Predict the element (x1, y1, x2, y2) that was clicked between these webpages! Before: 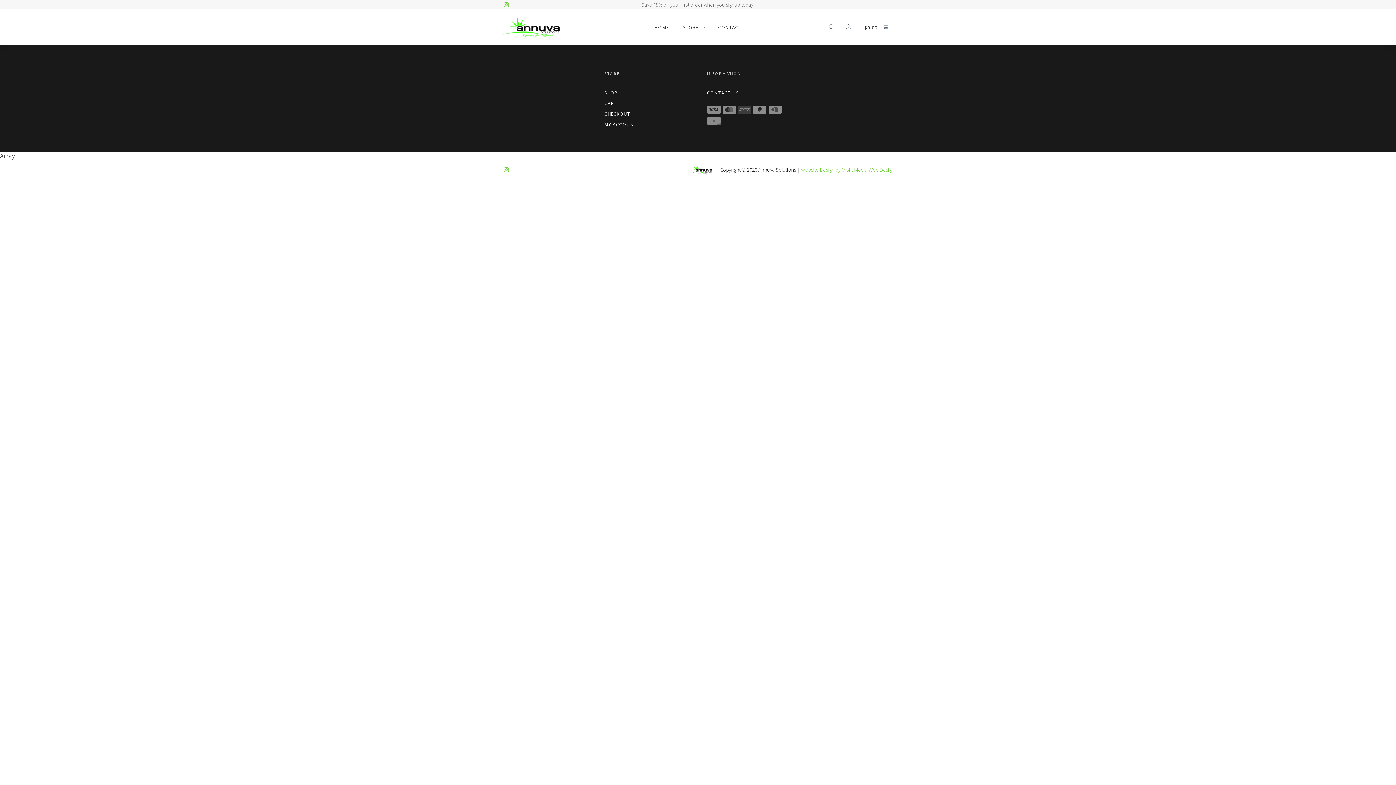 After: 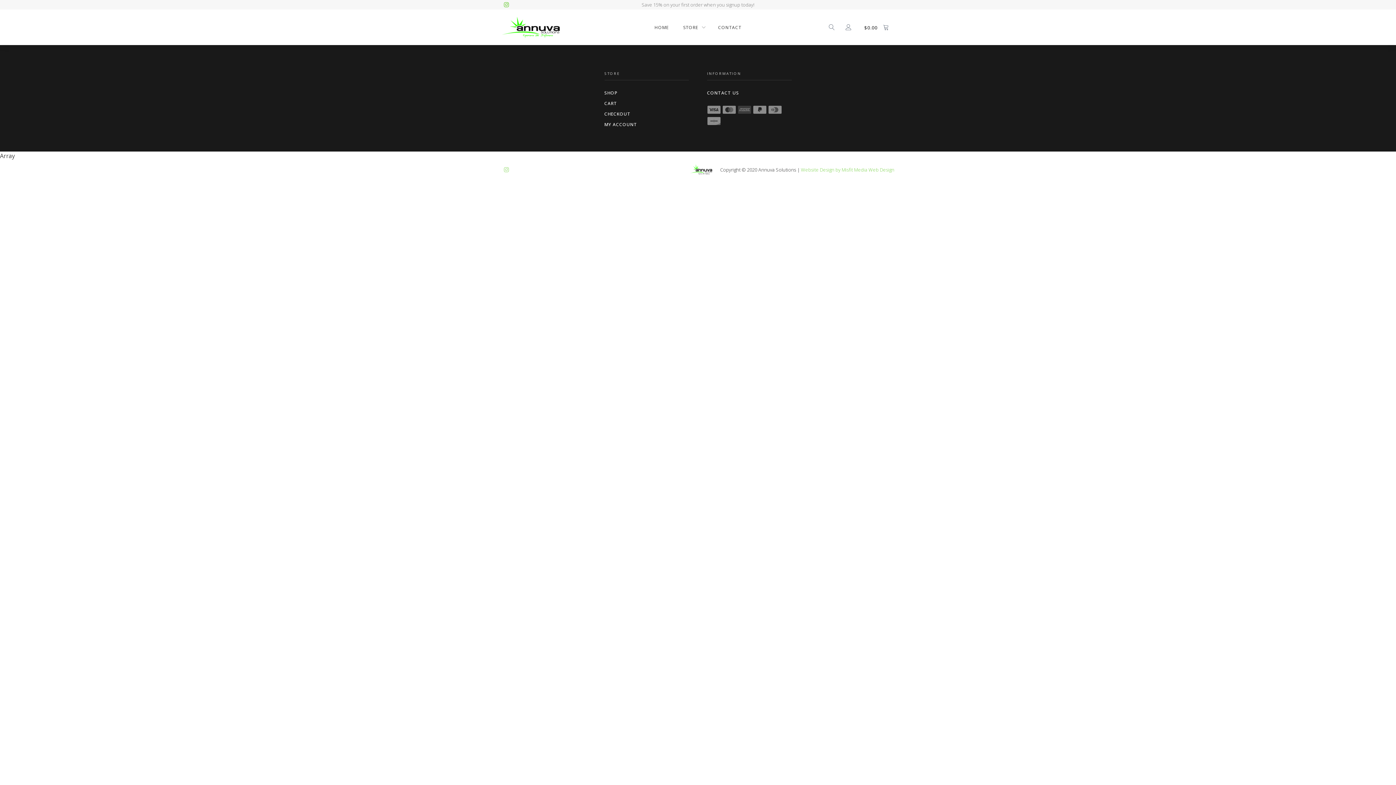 Action: bbox: (501, 165, 511, 174)